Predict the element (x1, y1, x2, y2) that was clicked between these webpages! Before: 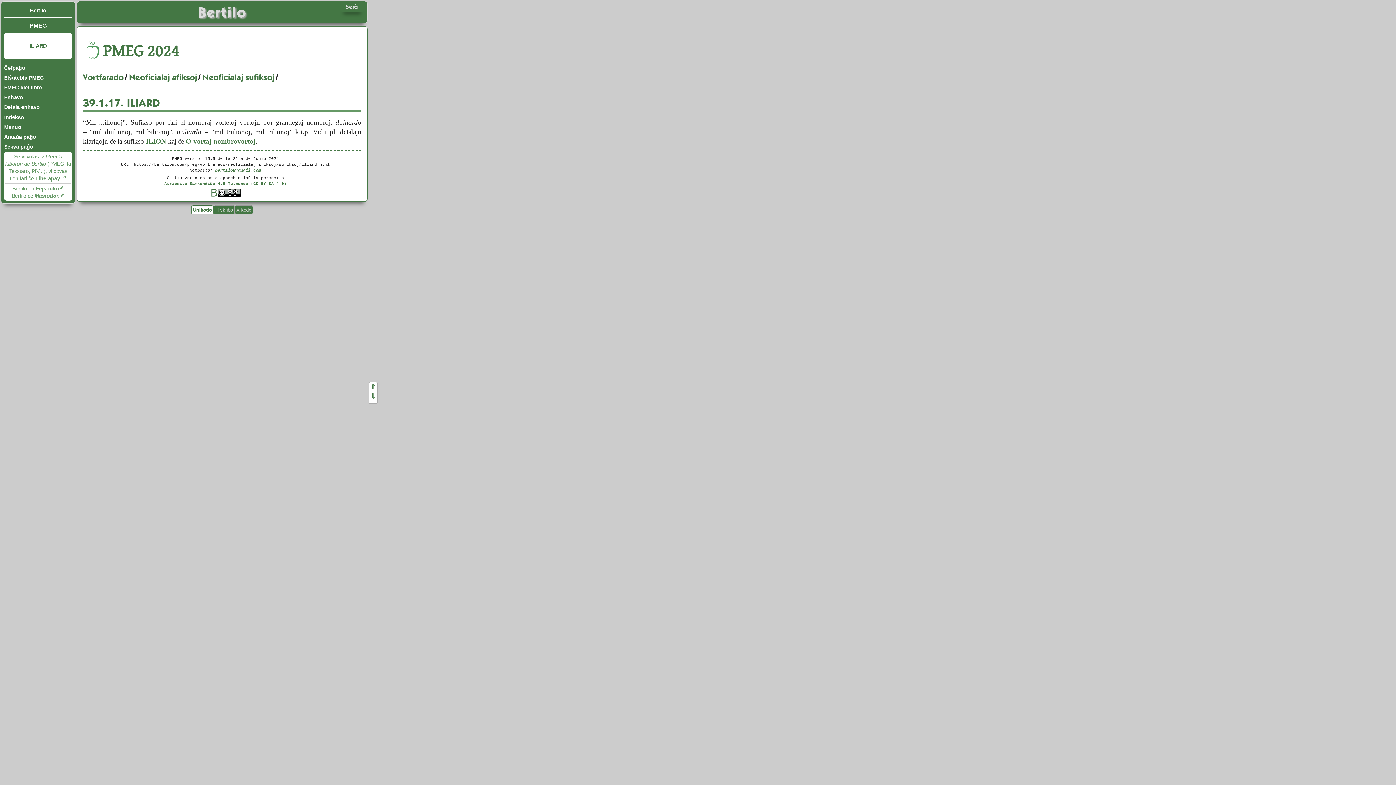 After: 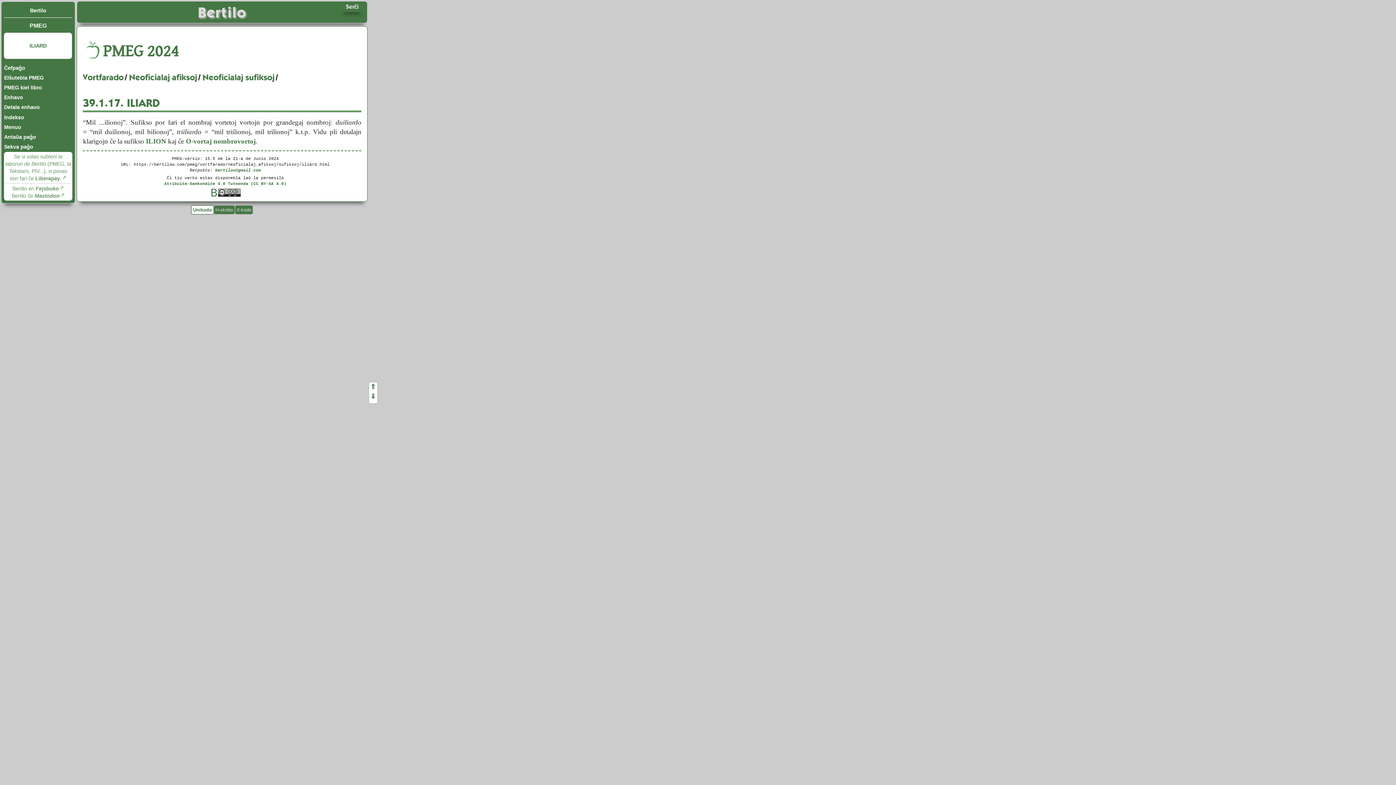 Action: bbox: (191, 205, 213, 214) label: Unikodo